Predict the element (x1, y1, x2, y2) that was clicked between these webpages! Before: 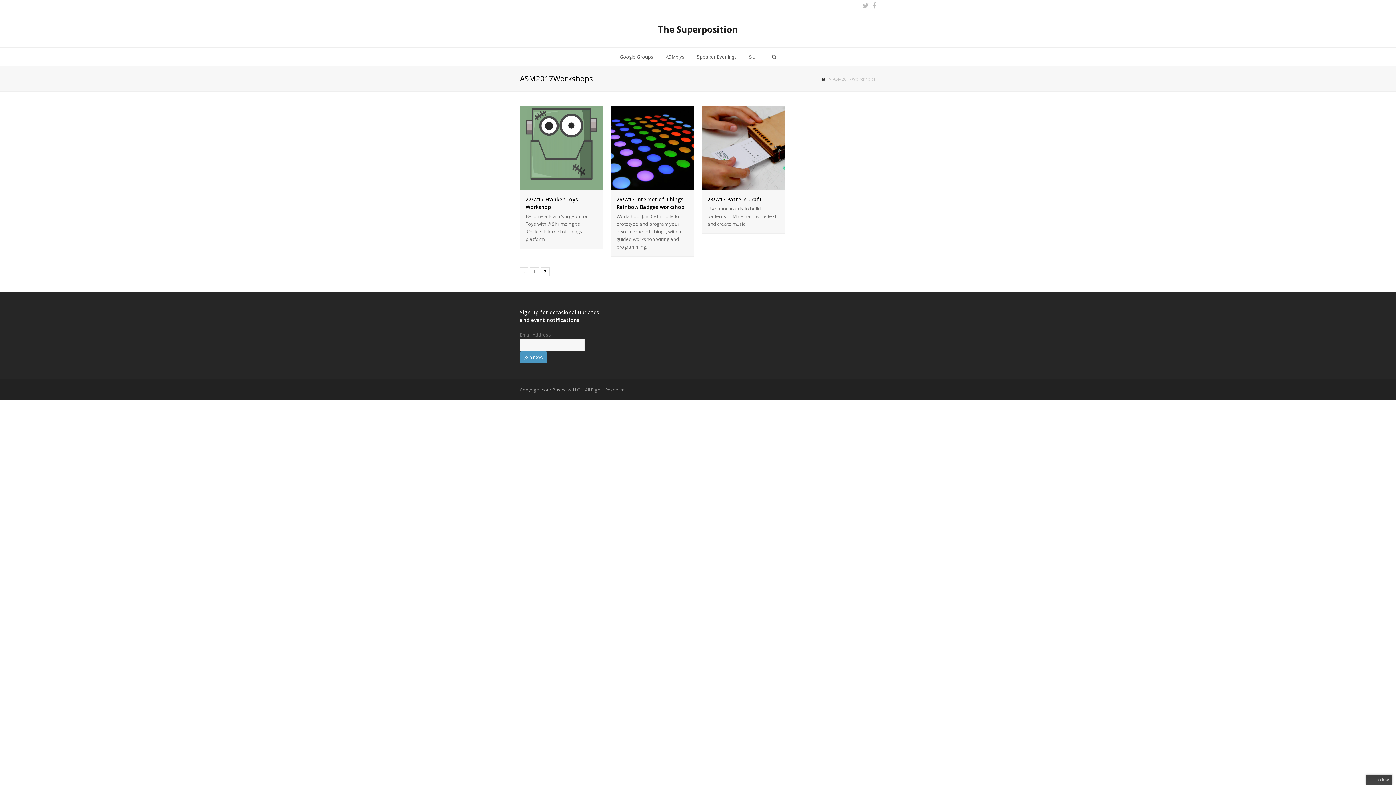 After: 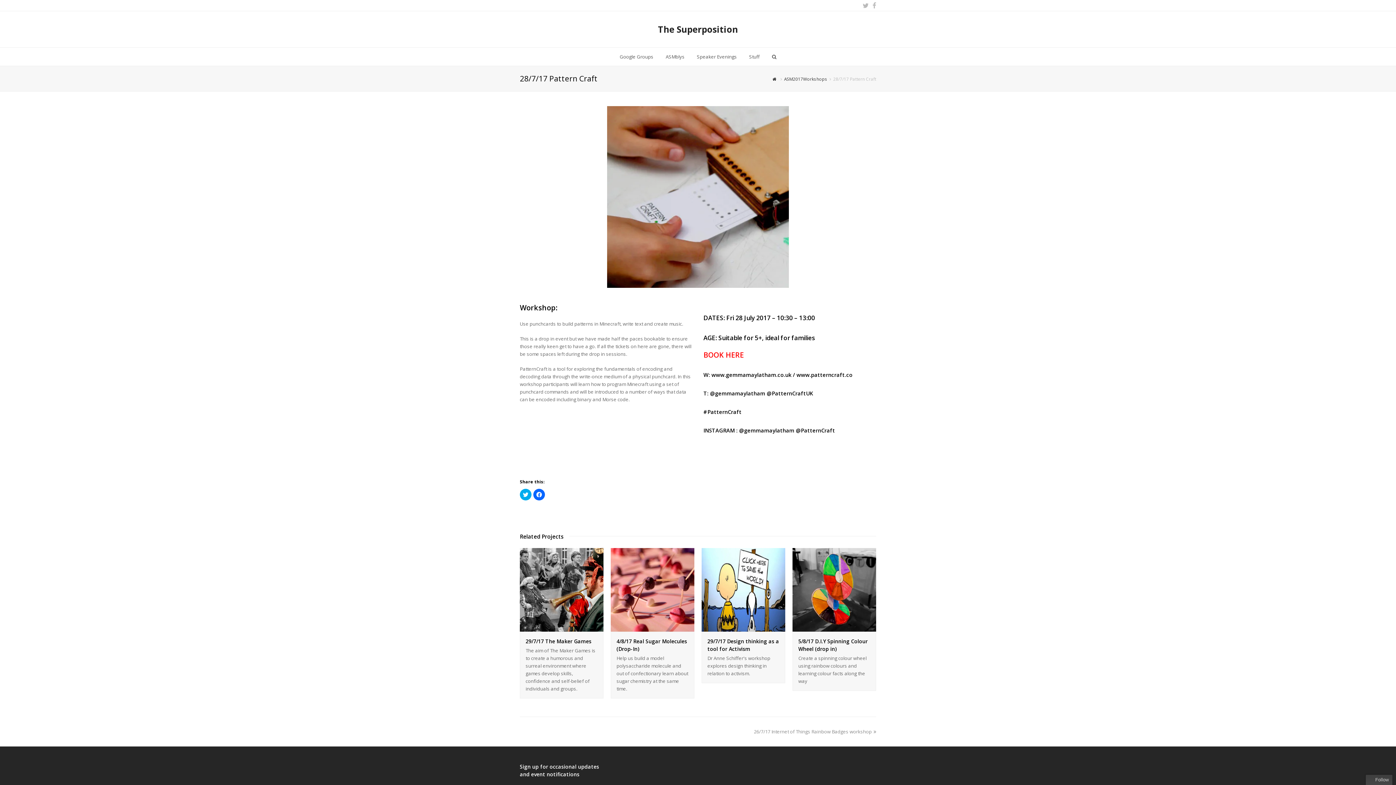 Action: label: 28/7/17 Pattern Craft bbox: (707, 196, 762, 202)